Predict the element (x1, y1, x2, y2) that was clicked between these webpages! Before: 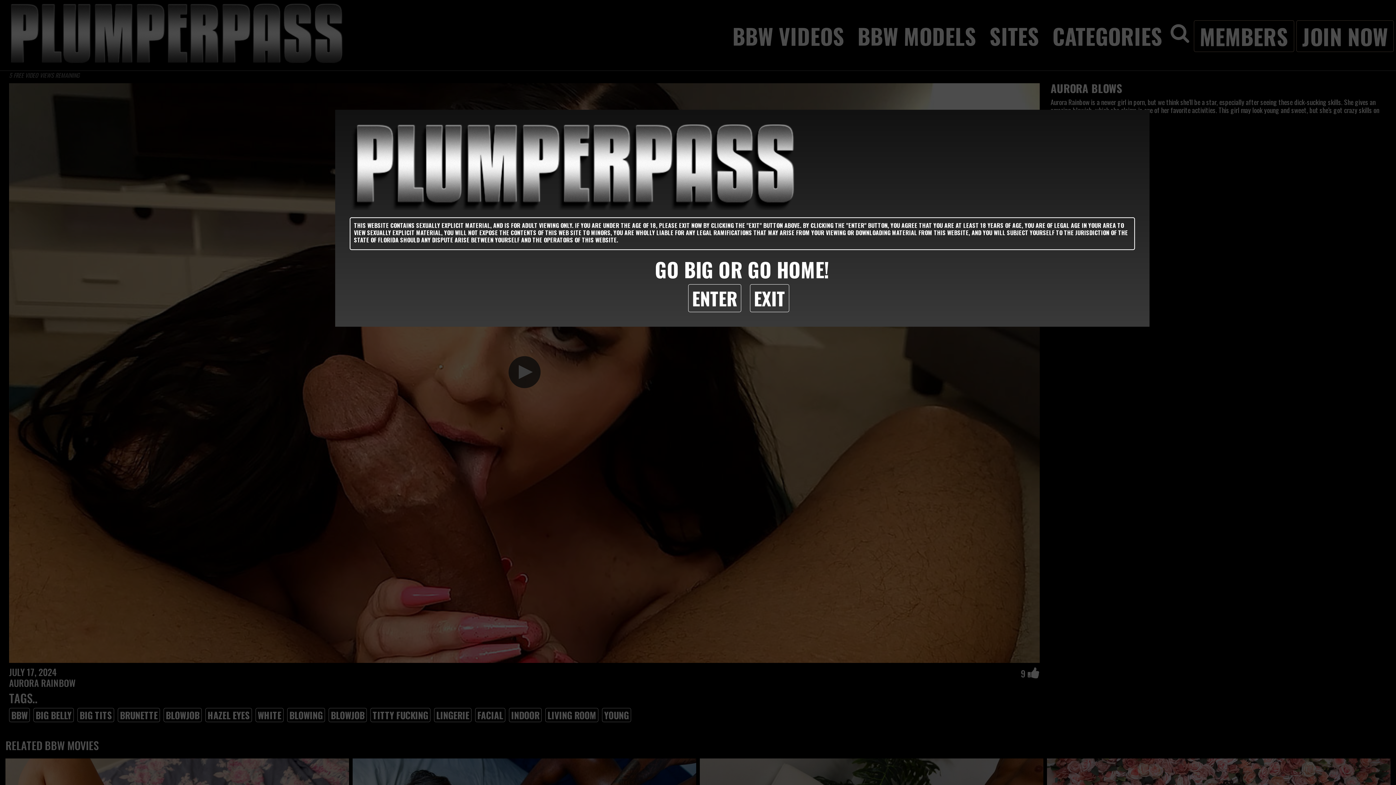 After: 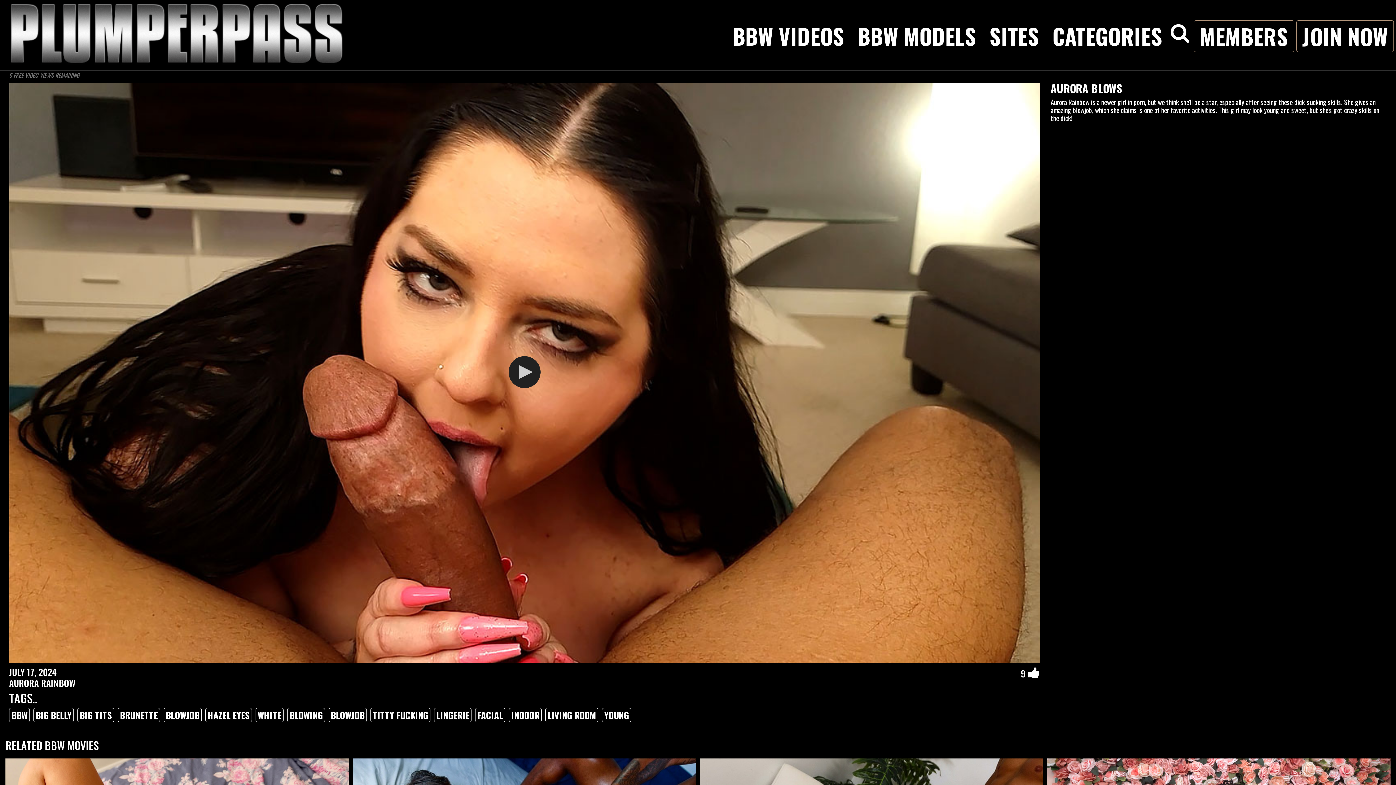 Action: label: ENTER bbox: (692, 284, 737, 311)